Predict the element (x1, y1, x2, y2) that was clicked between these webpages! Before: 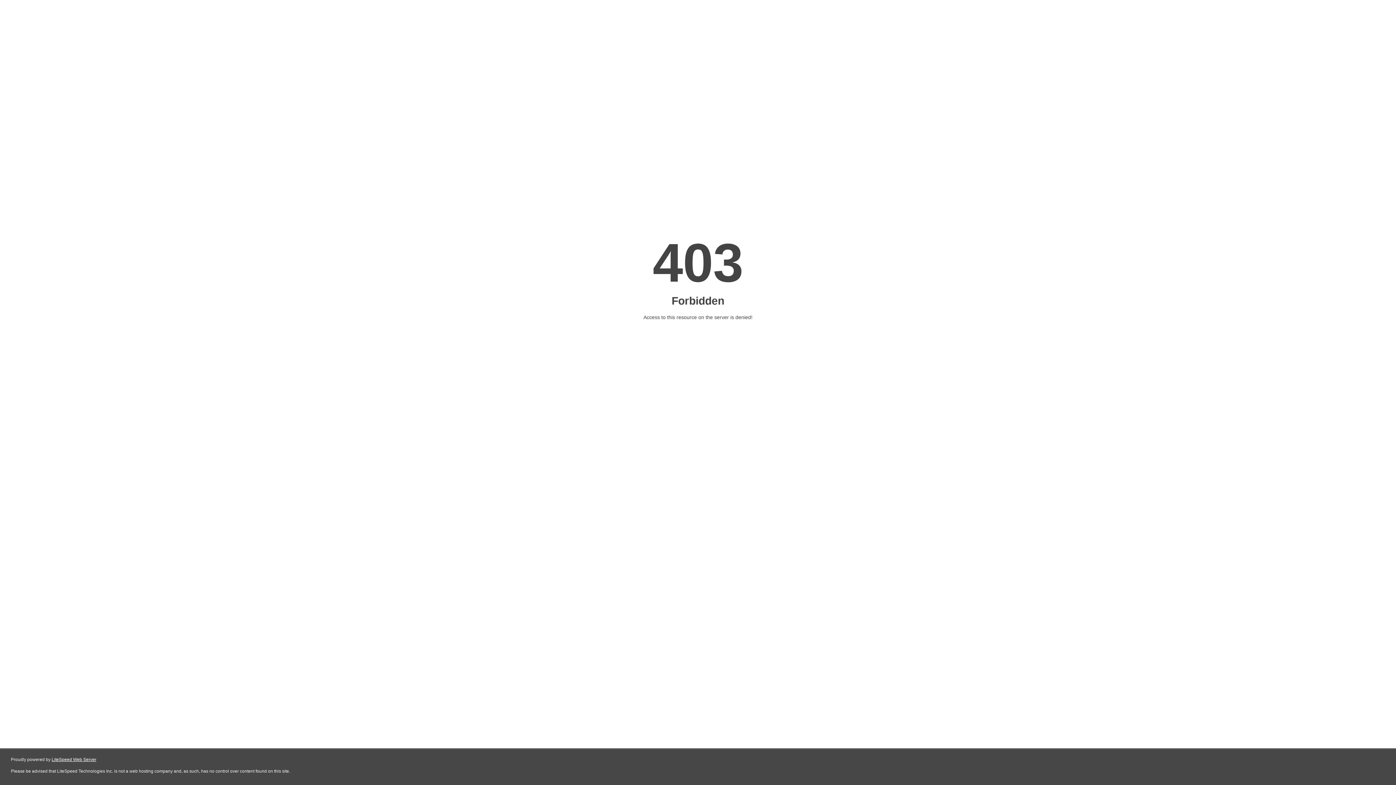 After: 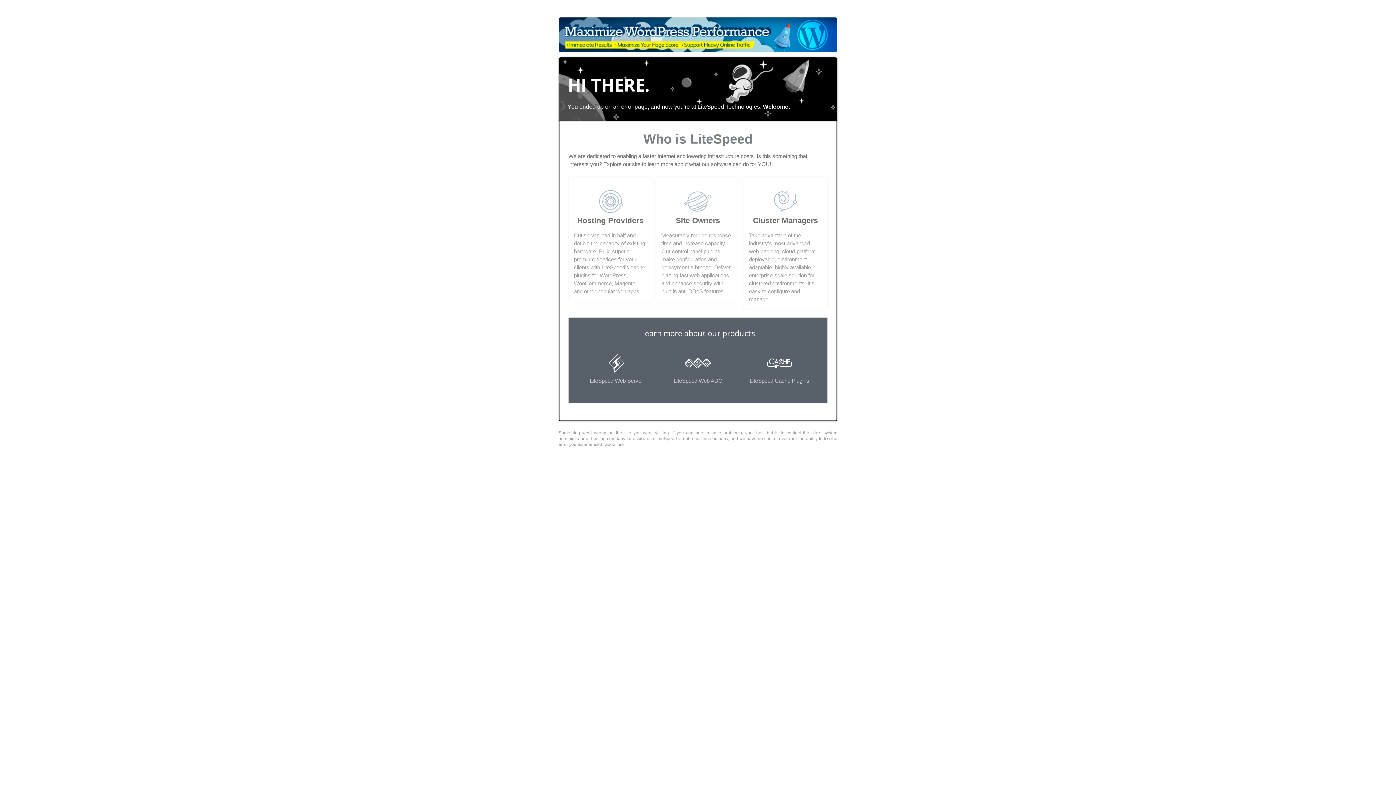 Action: label: LiteSpeed Web Server bbox: (51, 757, 96, 762)